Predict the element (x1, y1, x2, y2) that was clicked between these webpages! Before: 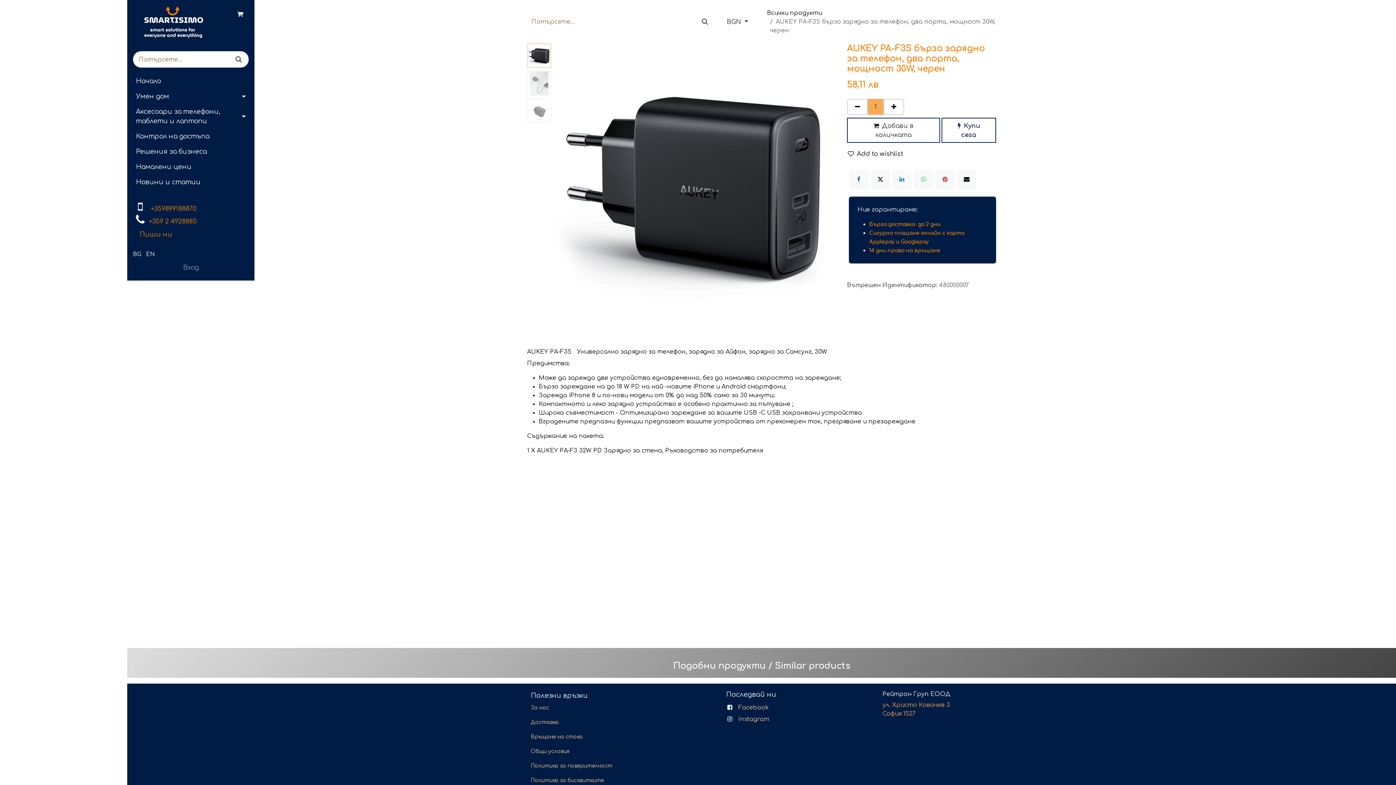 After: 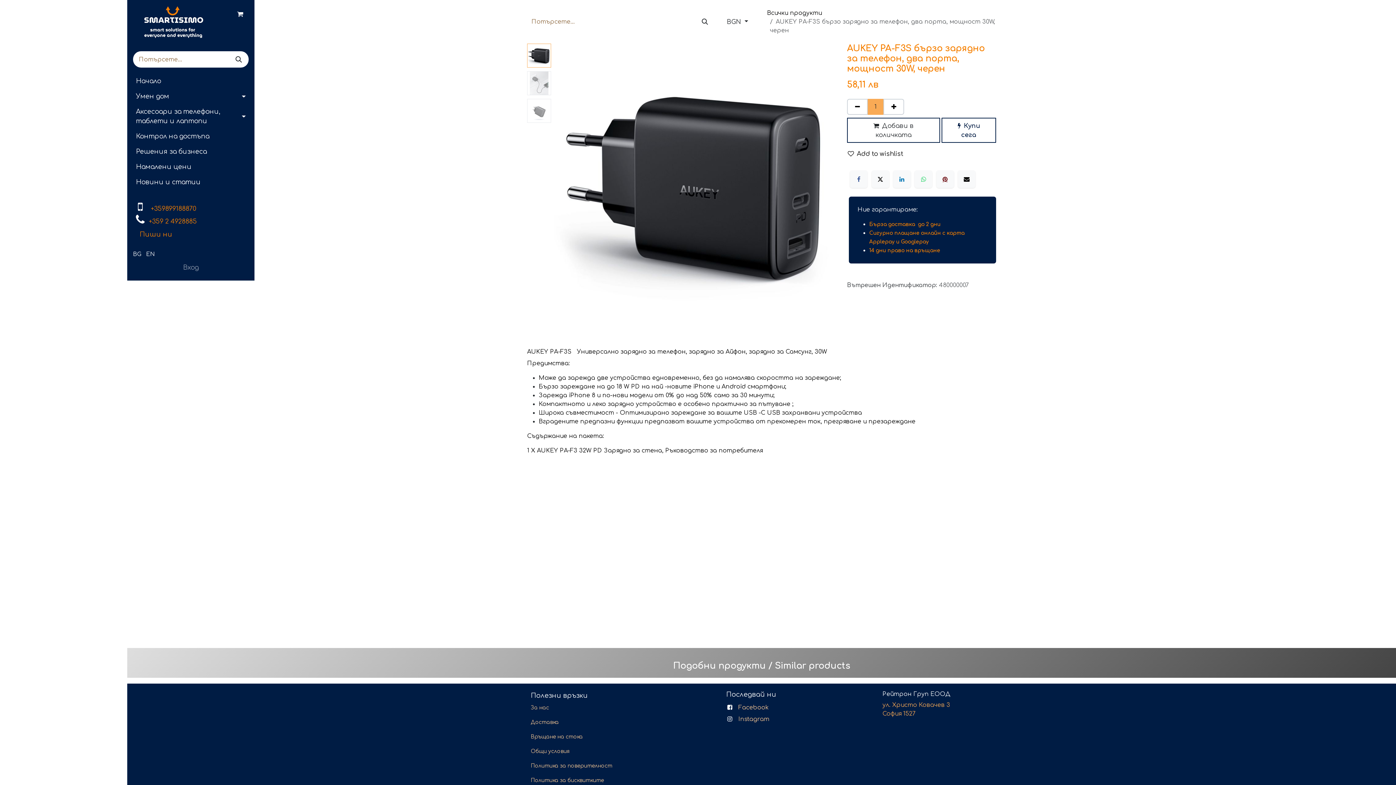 Action: label: Pinterest bbox: (936, 170, 954, 188)